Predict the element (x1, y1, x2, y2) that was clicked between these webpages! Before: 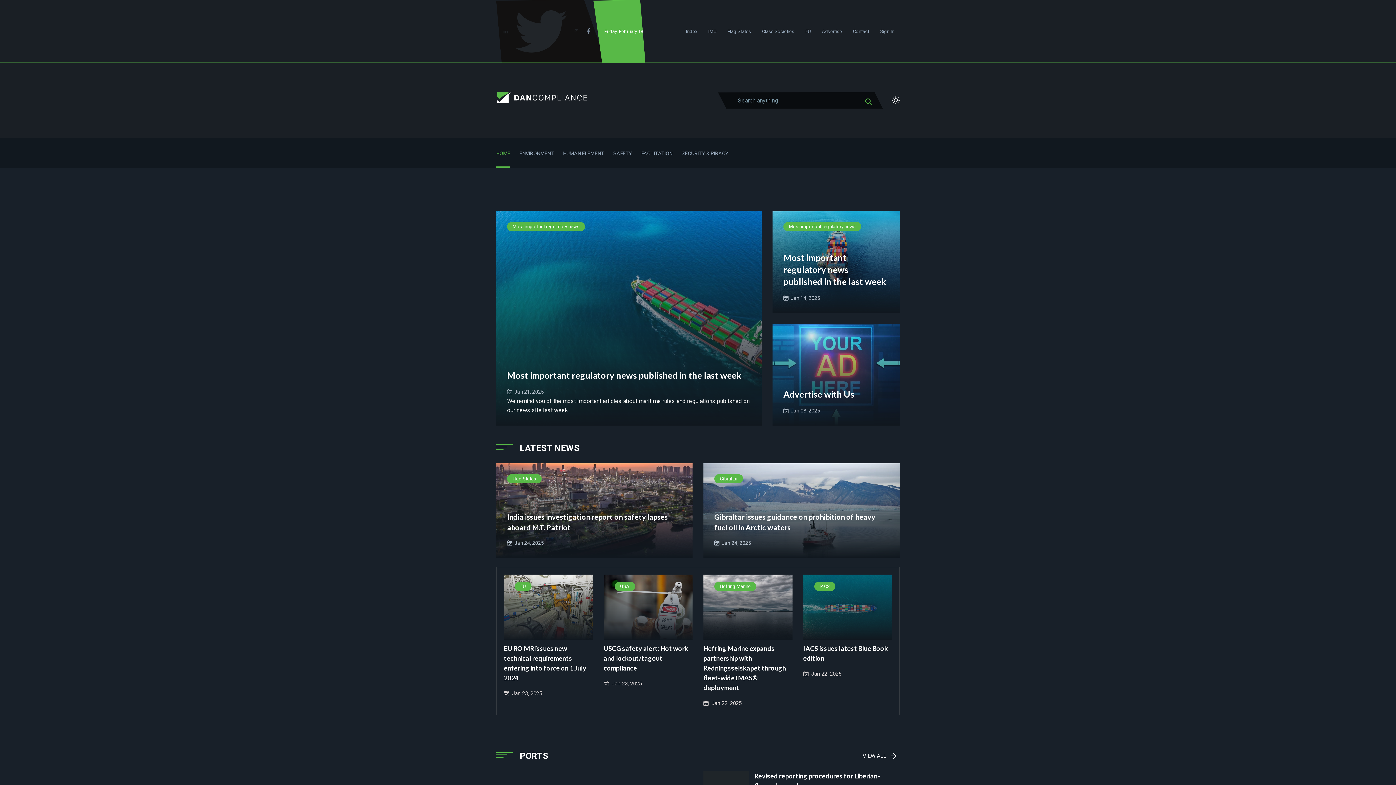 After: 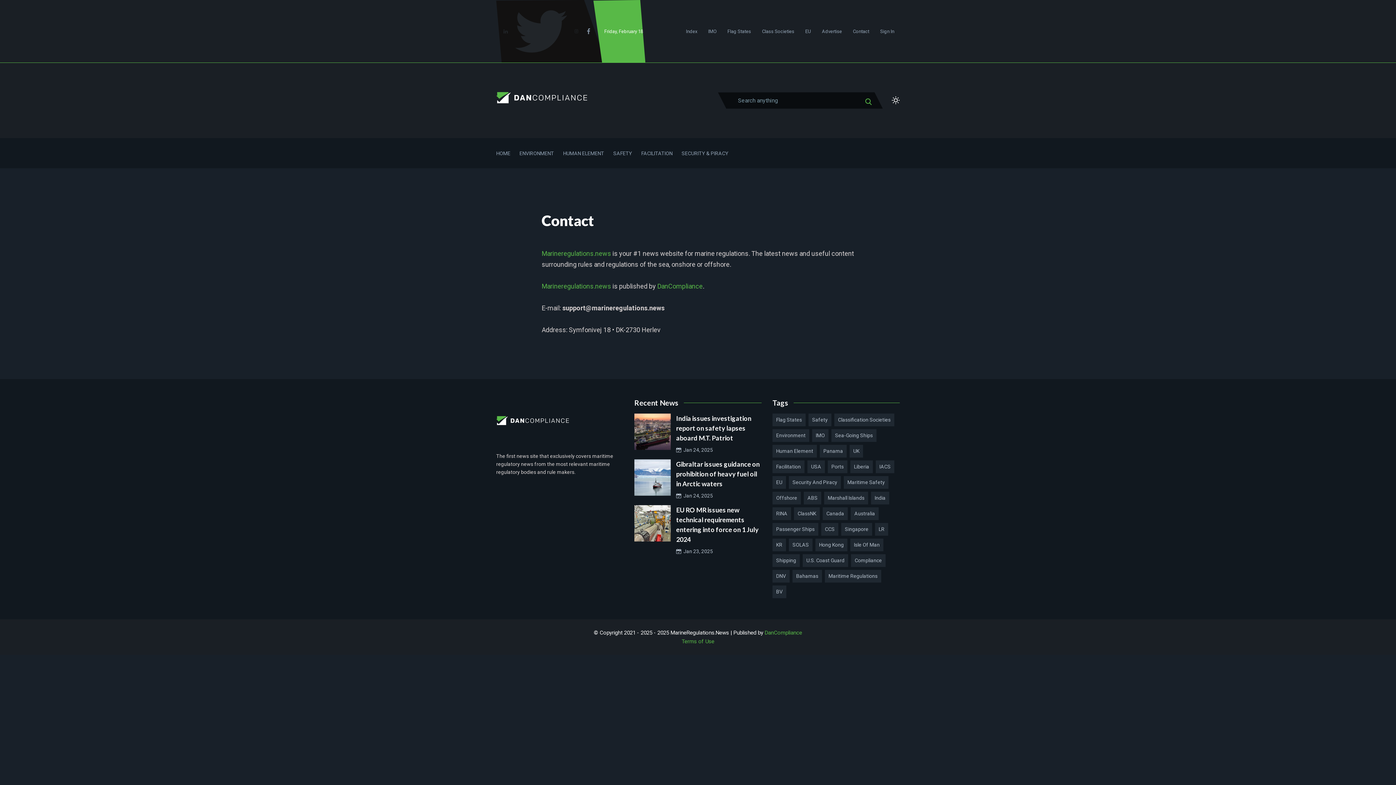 Action: bbox: (853, 28, 869, 34) label: Contact